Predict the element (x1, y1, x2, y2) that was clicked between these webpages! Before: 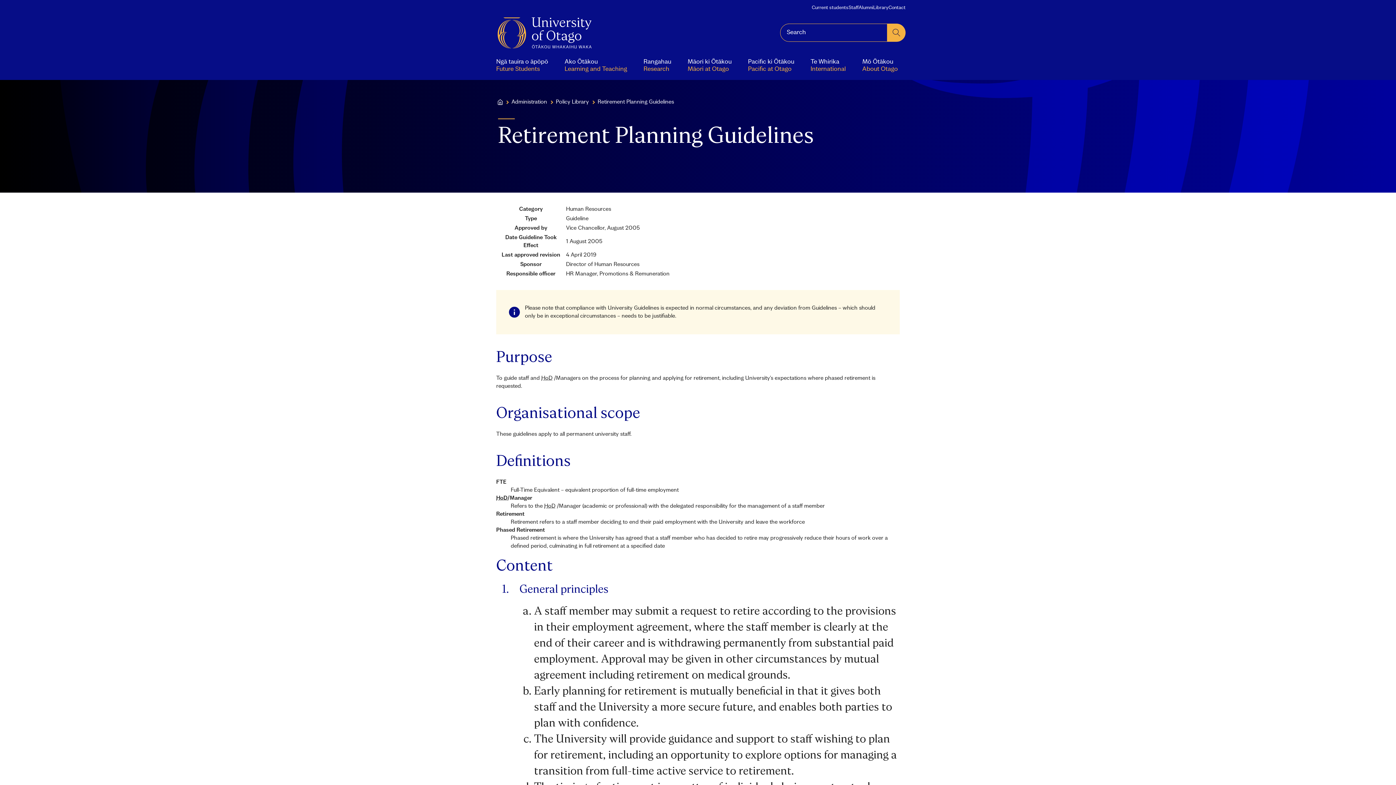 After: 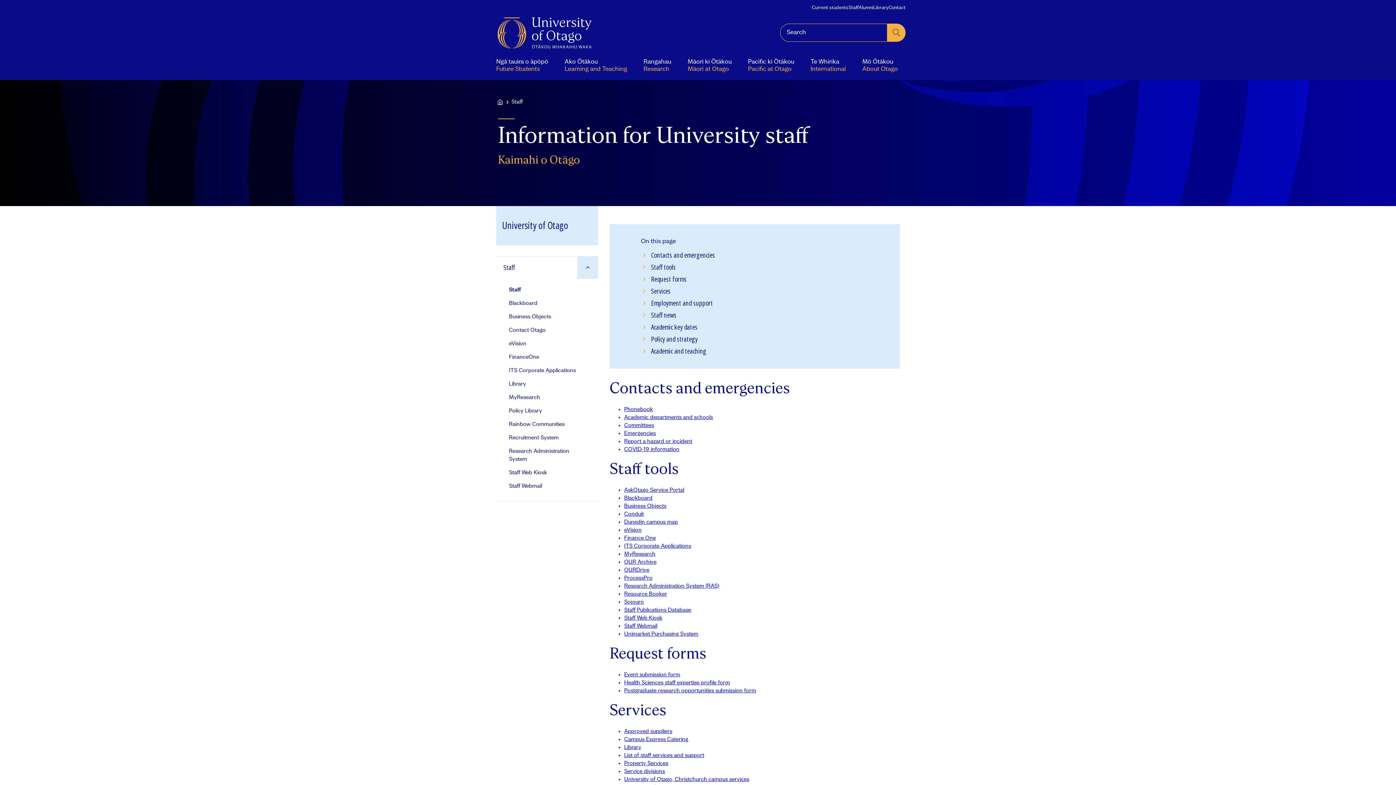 Action: bbox: (848, 4, 858, 10) label: Staff